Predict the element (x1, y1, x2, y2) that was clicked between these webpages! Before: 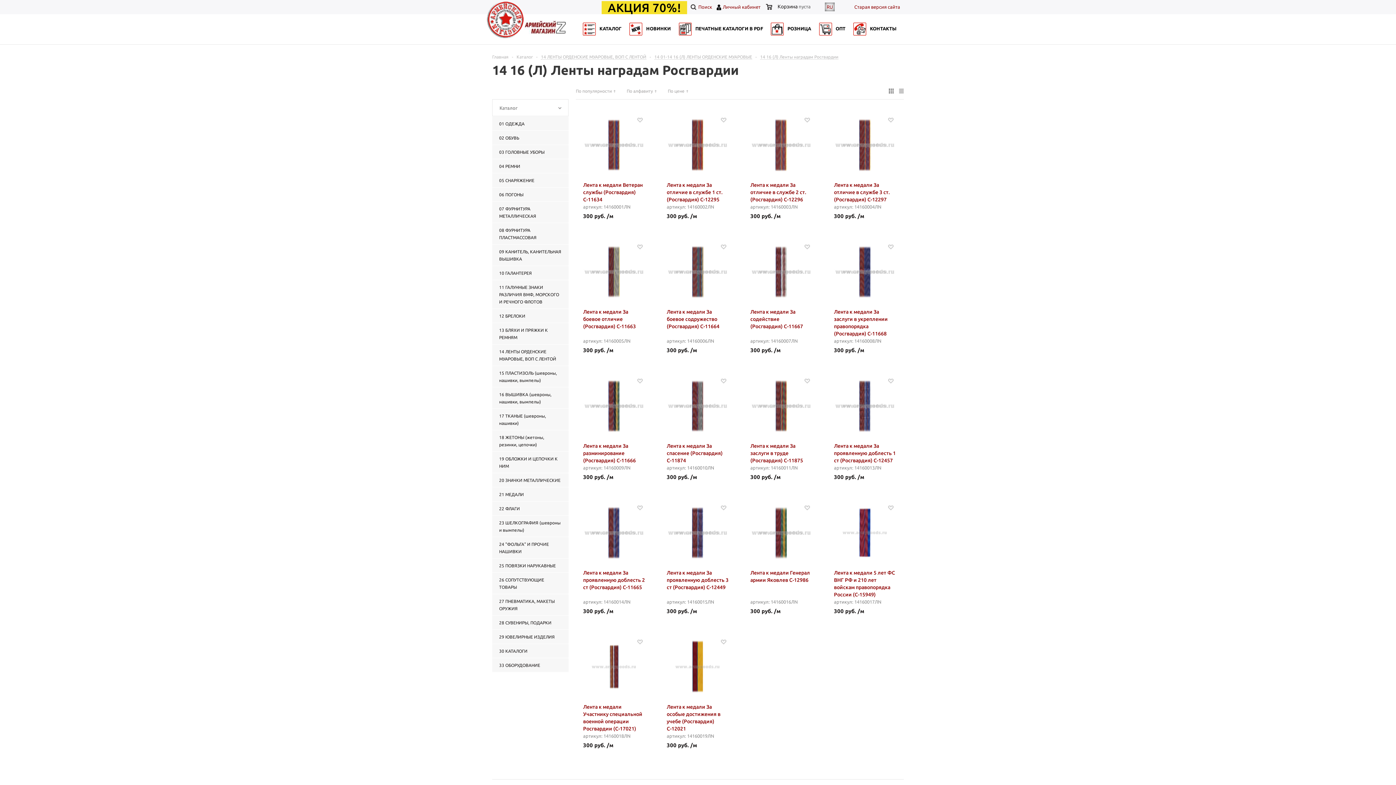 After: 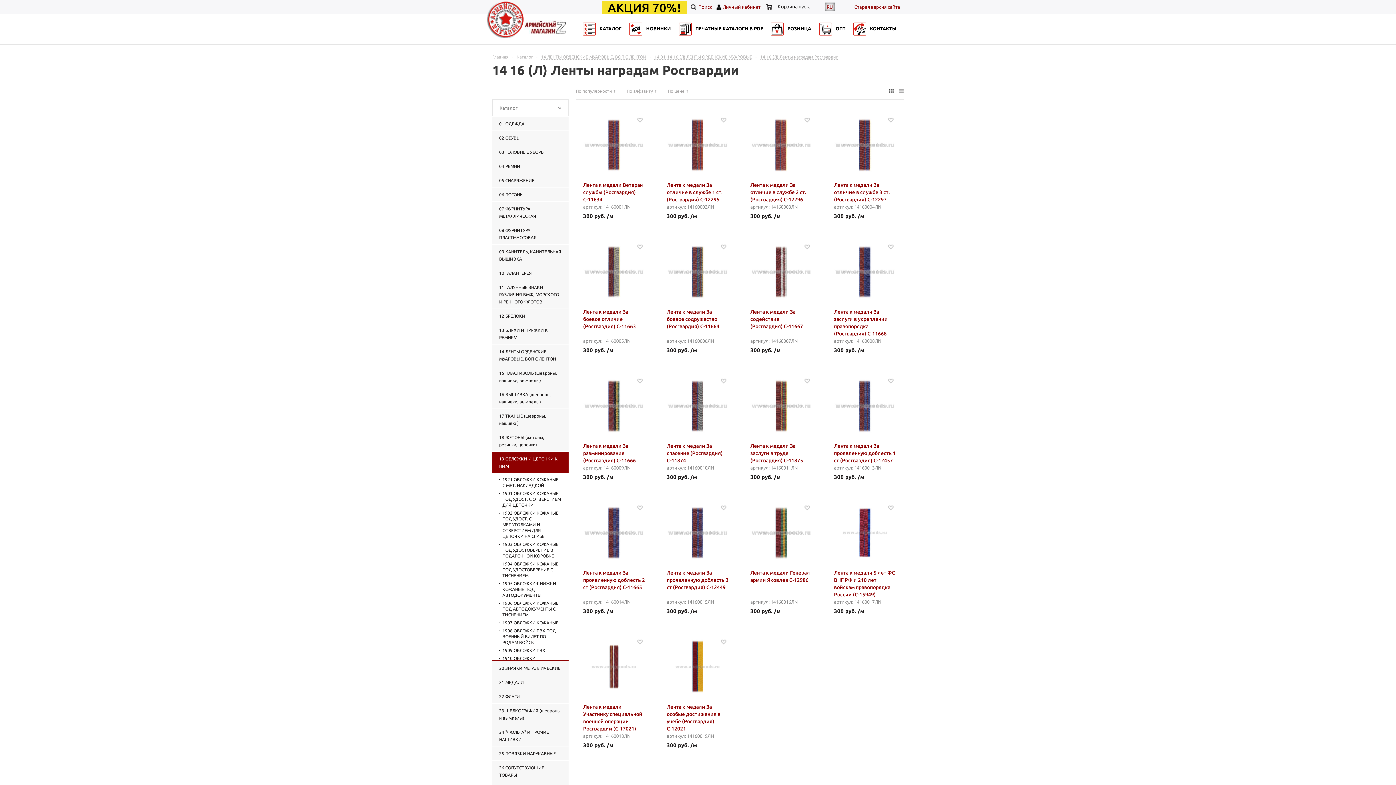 Action: bbox: (492, 452, 568, 473) label: 19 ОБЛОЖКИ И ЦЕПОЧКИ К НИМ